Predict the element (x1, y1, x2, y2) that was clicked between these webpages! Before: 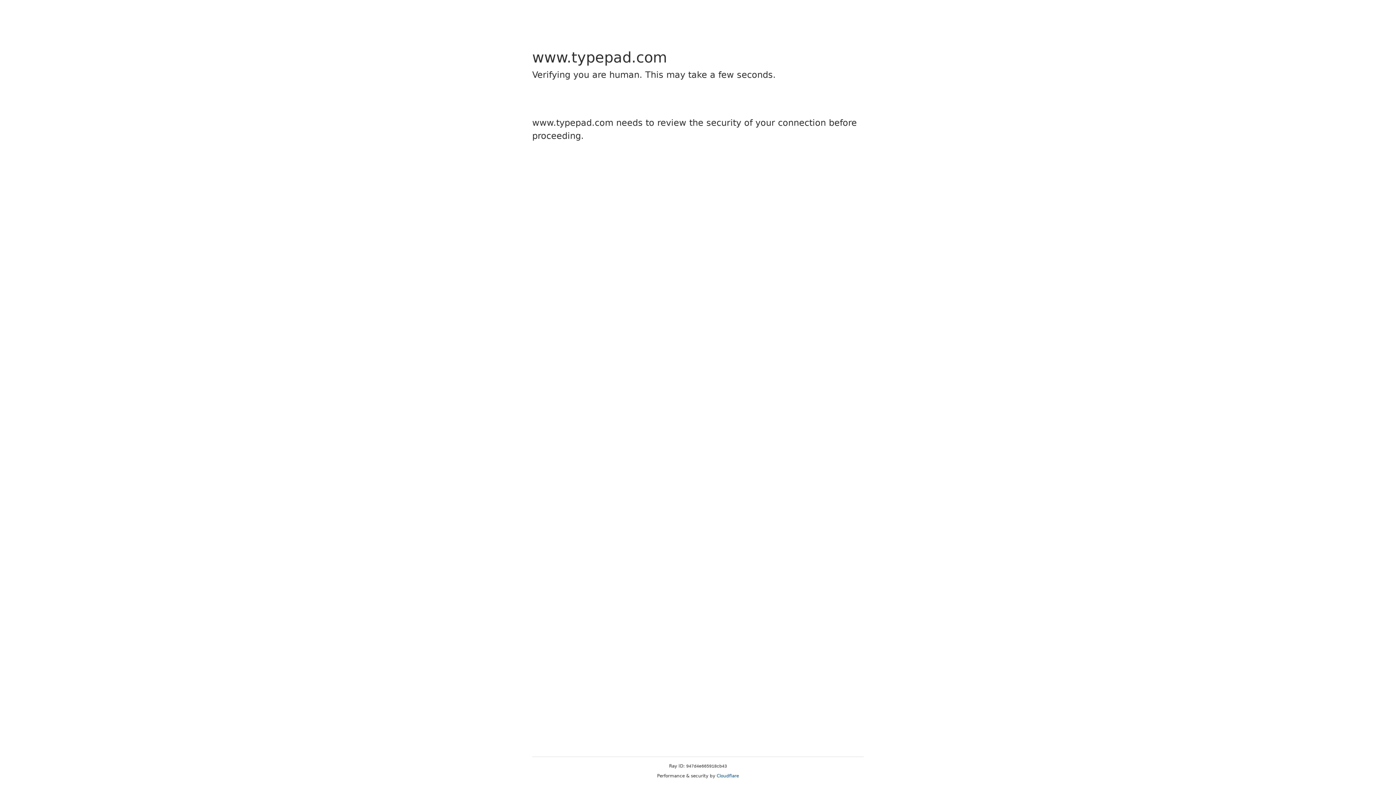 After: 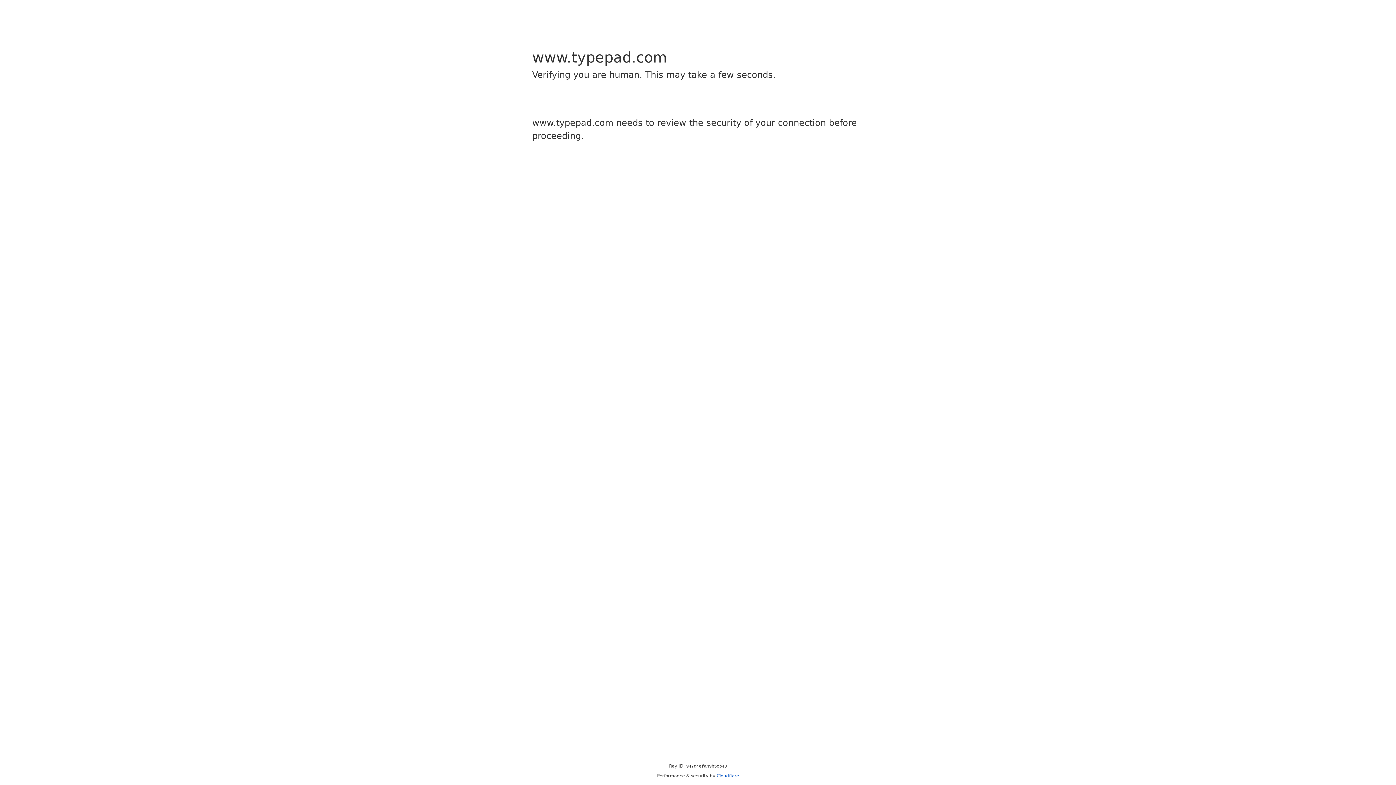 Action: bbox: (716, 773, 739, 778) label: Cloudflare